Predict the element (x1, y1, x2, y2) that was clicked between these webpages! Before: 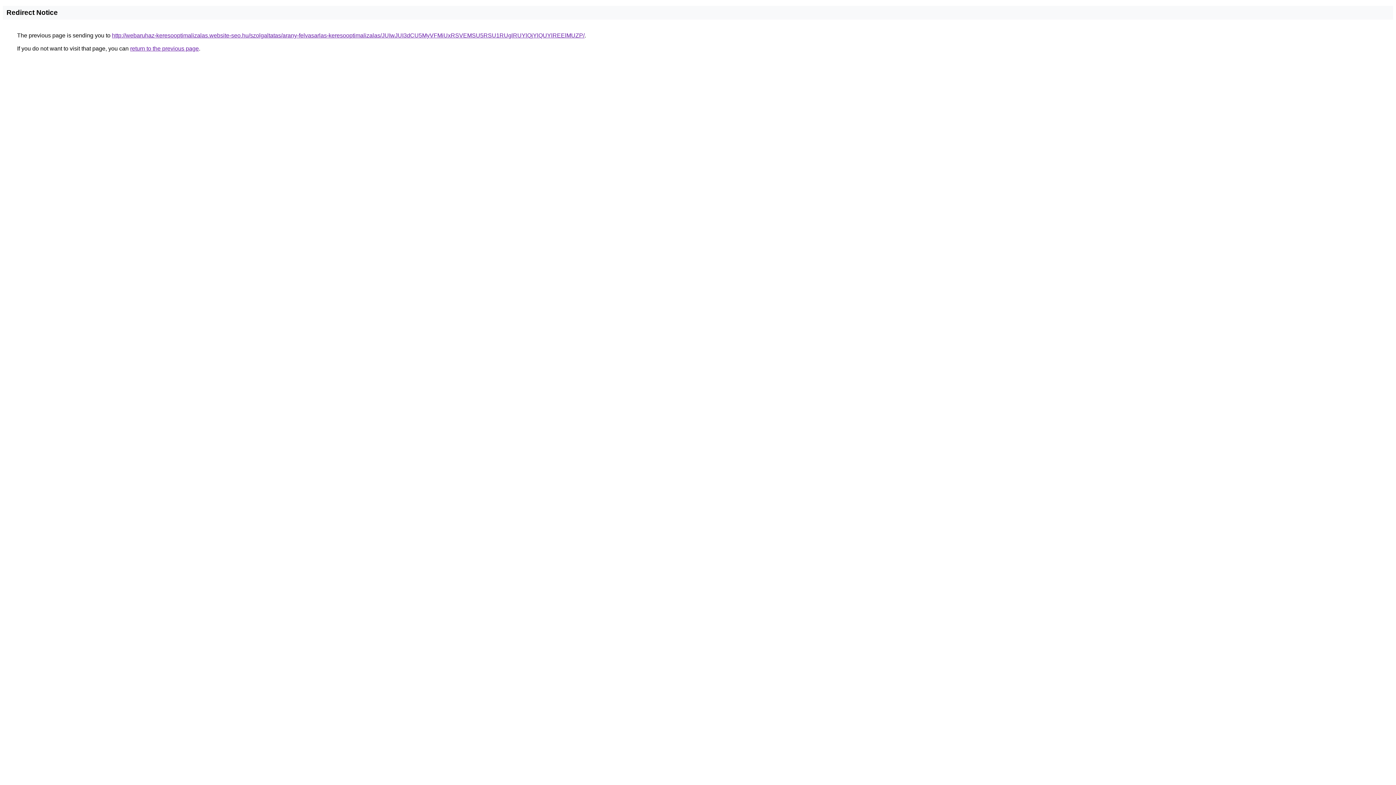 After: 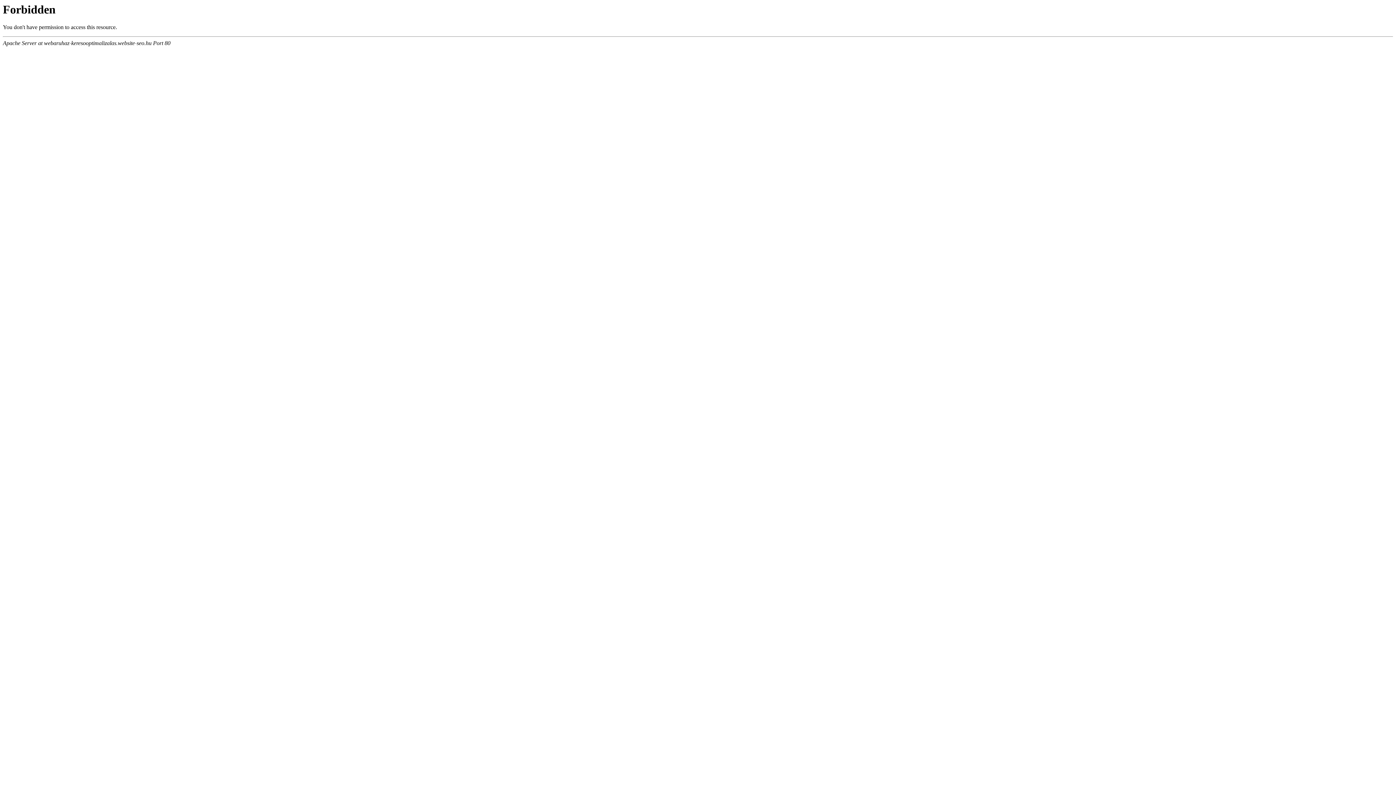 Action: label: http://webaruhaz-keresooptimalizalas.website-seo.hu/szolgaltatas/arany-felvasarlas-keresooptimalizalas/JUIwJUI3dCU5MyVFMiUxRSVEMSU5RSU1RUglRUYlQjYlQUYlREElMUZP/ bbox: (112, 32, 584, 38)